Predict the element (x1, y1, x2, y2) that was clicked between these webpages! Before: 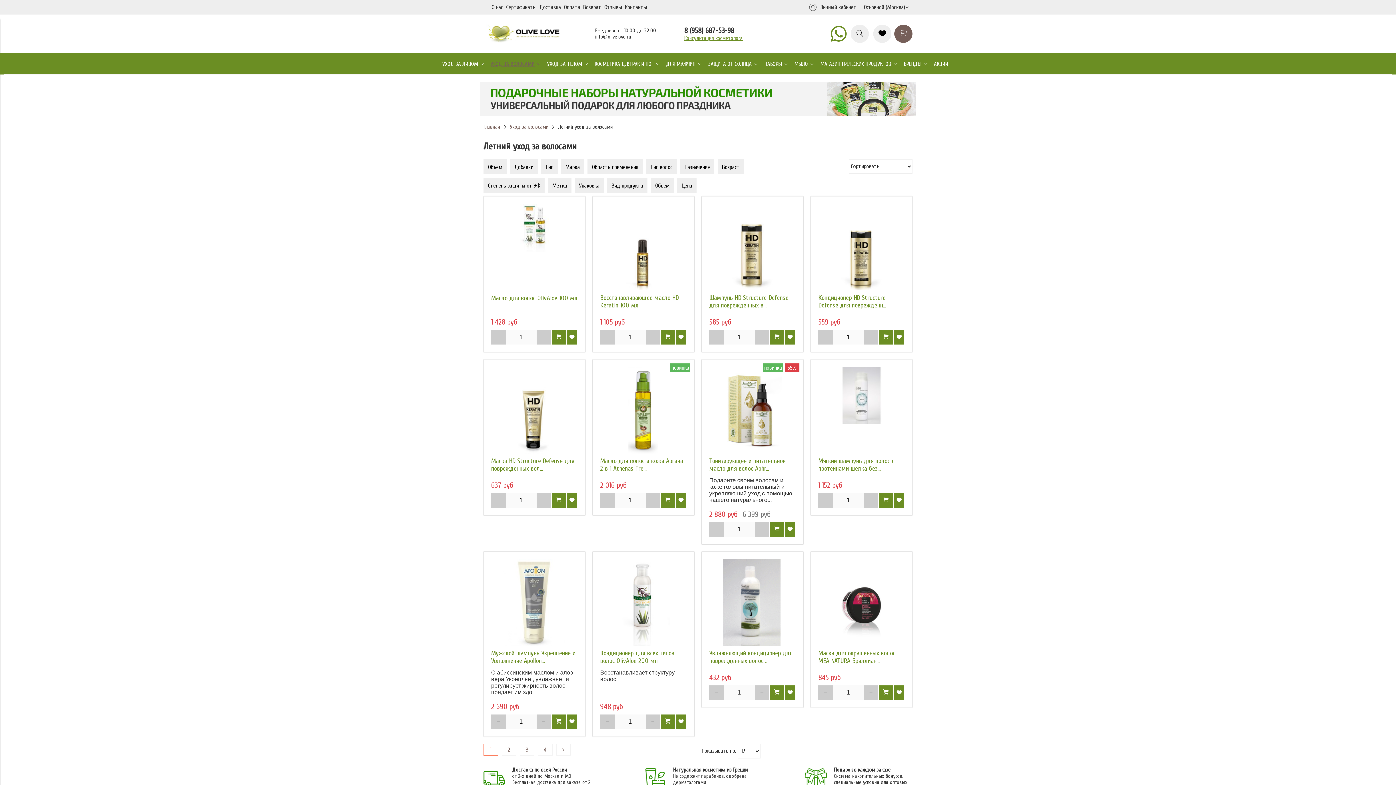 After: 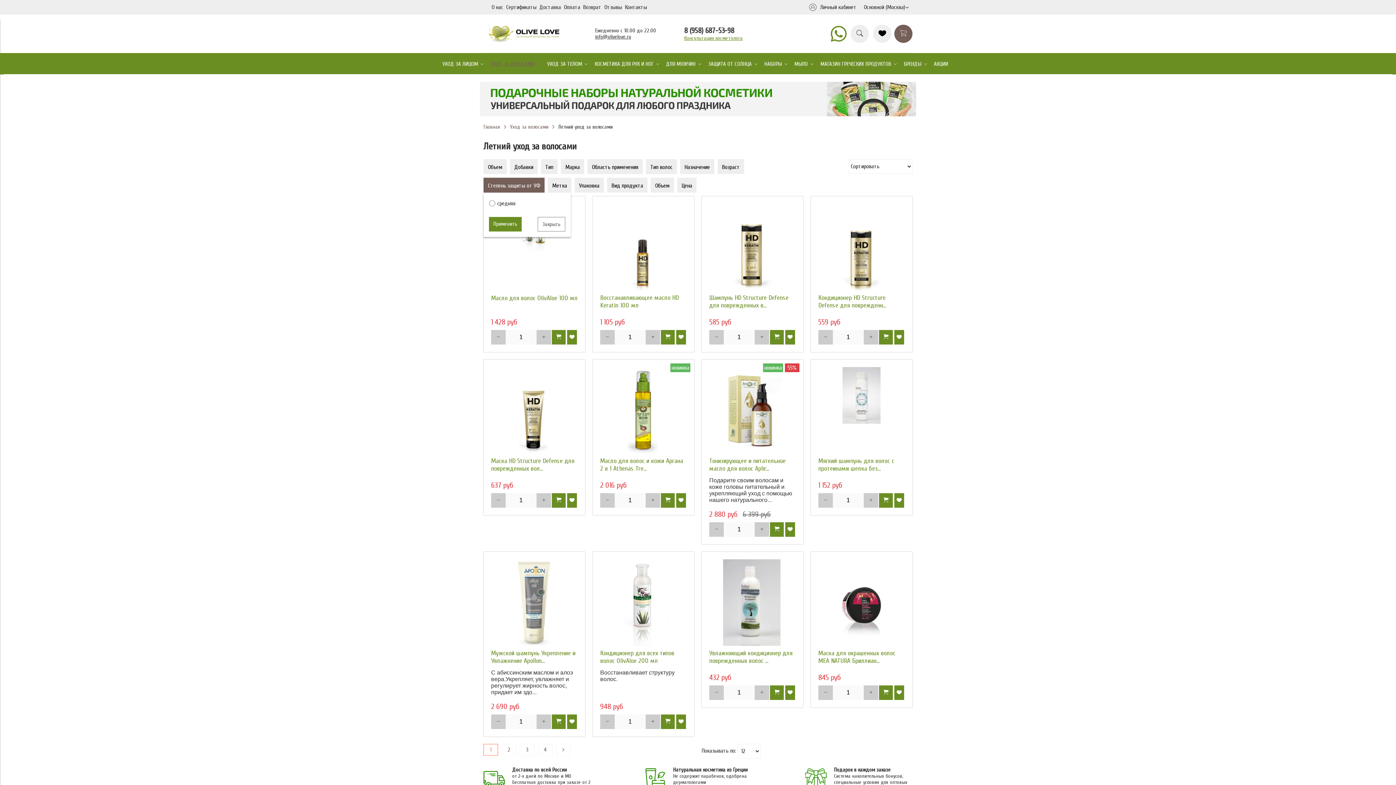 Action: label: Степень защиты от УФ bbox: (483, 177, 544, 192)